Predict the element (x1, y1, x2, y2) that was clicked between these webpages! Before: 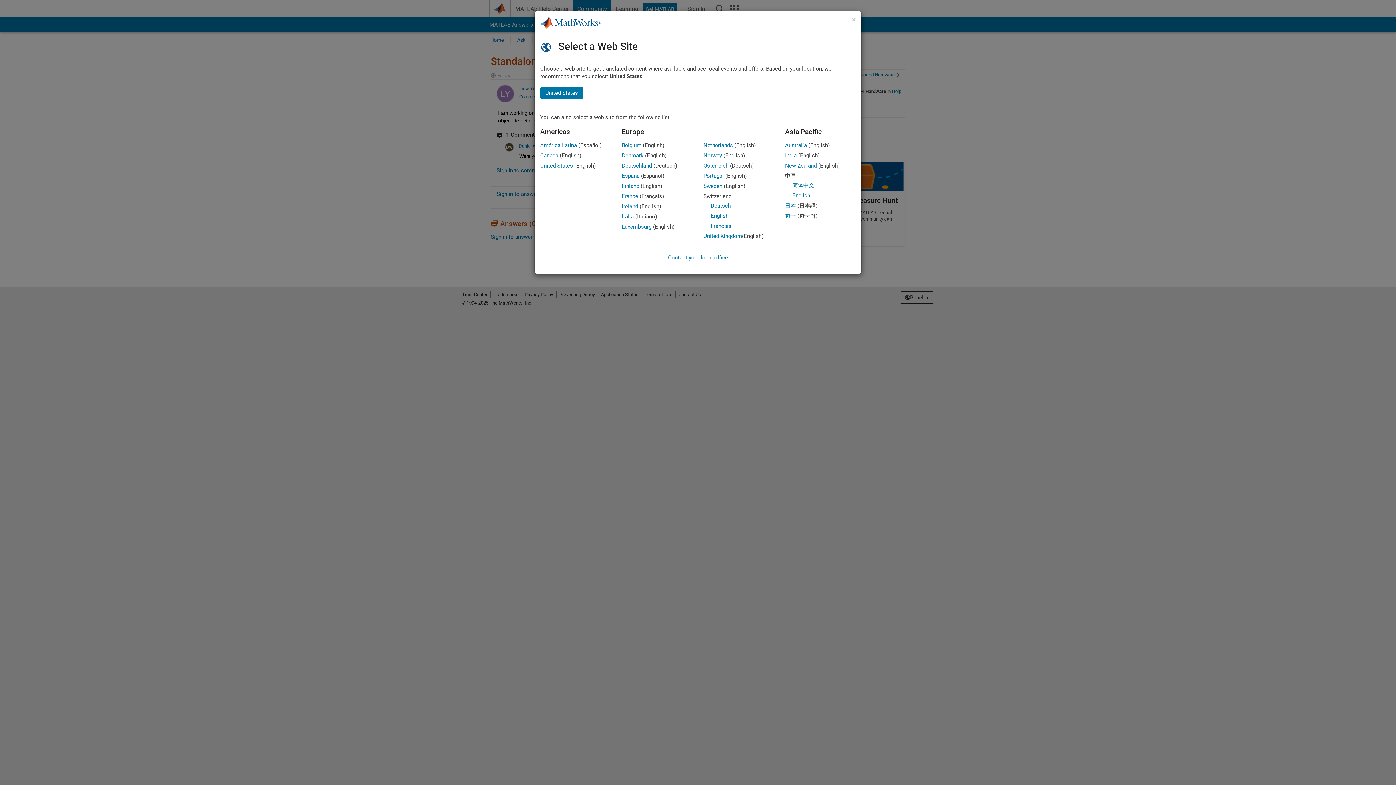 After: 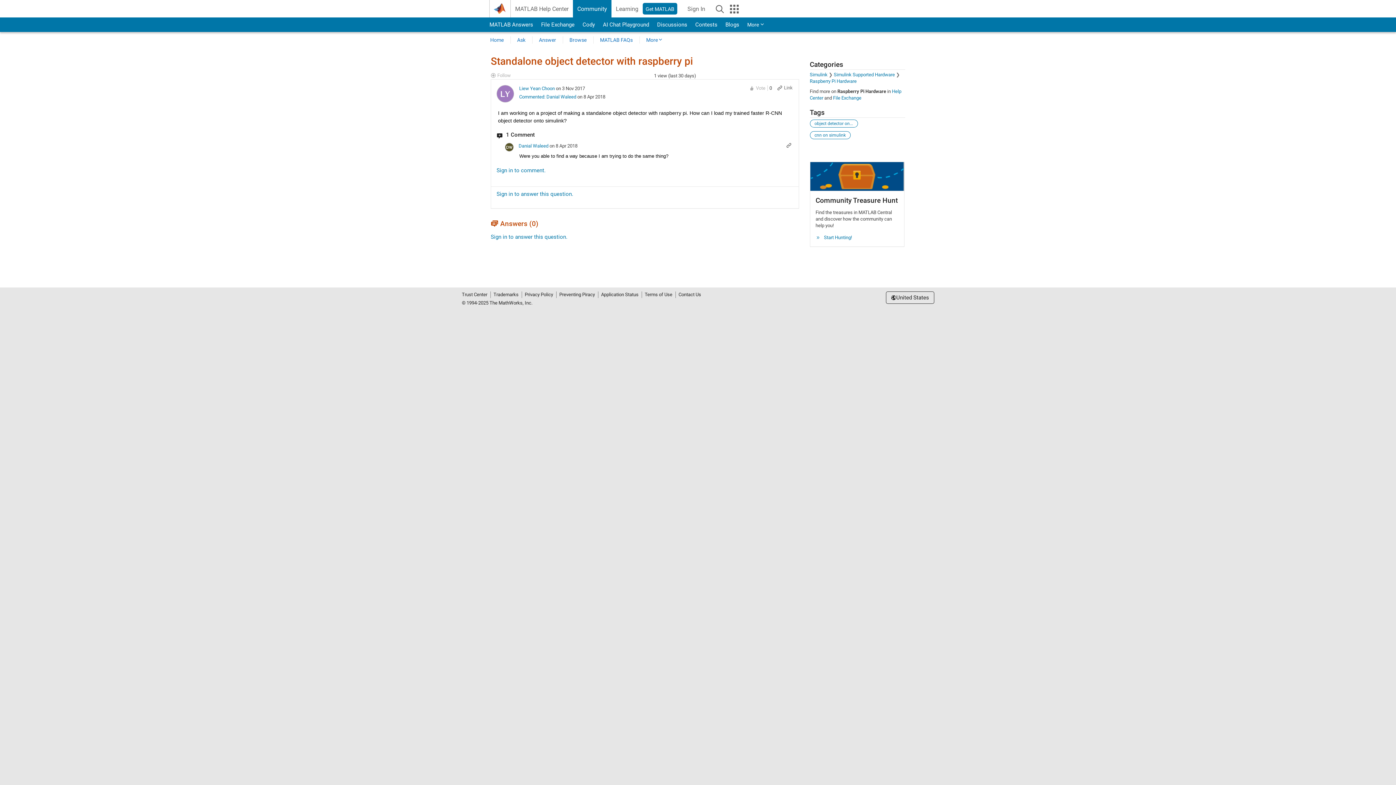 Action: bbox: (540, 162, 573, 169) label: United States